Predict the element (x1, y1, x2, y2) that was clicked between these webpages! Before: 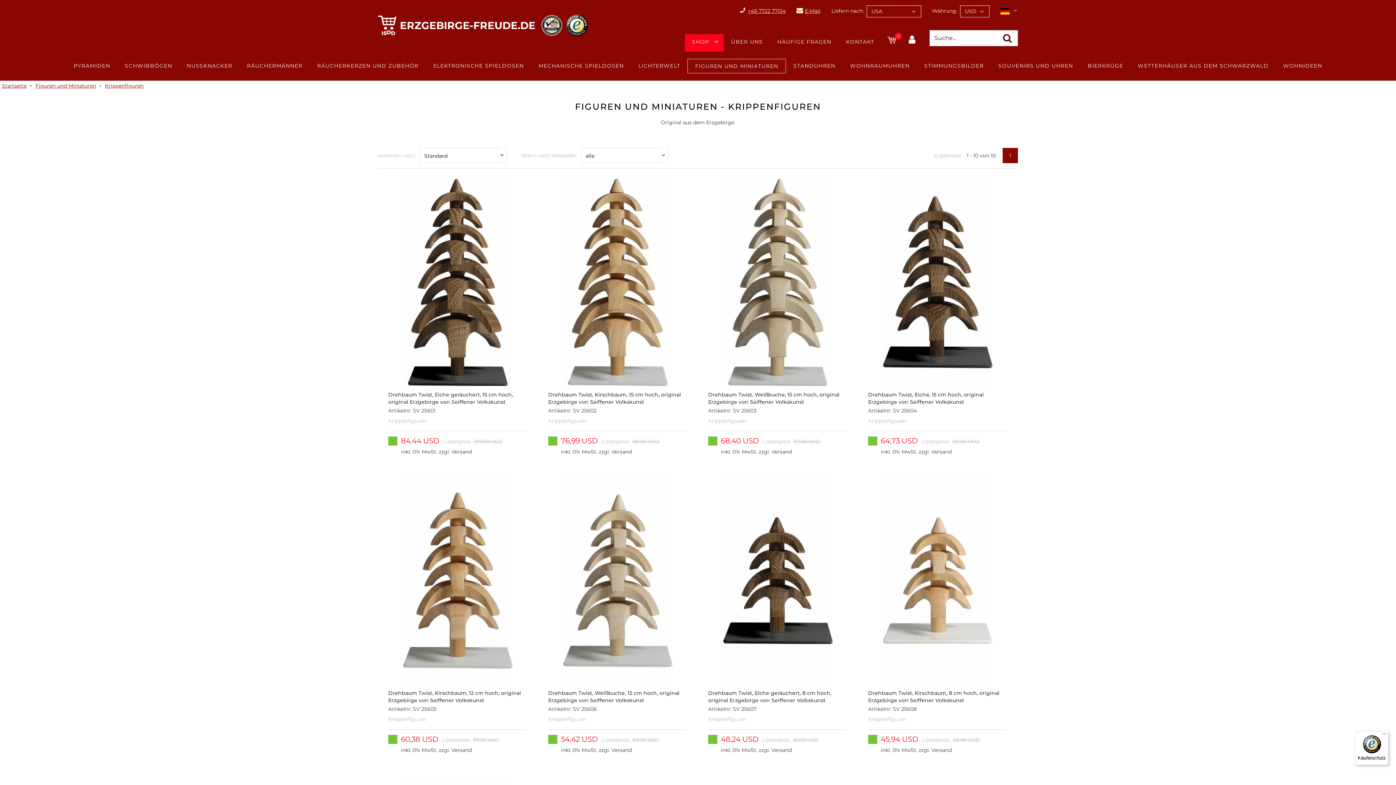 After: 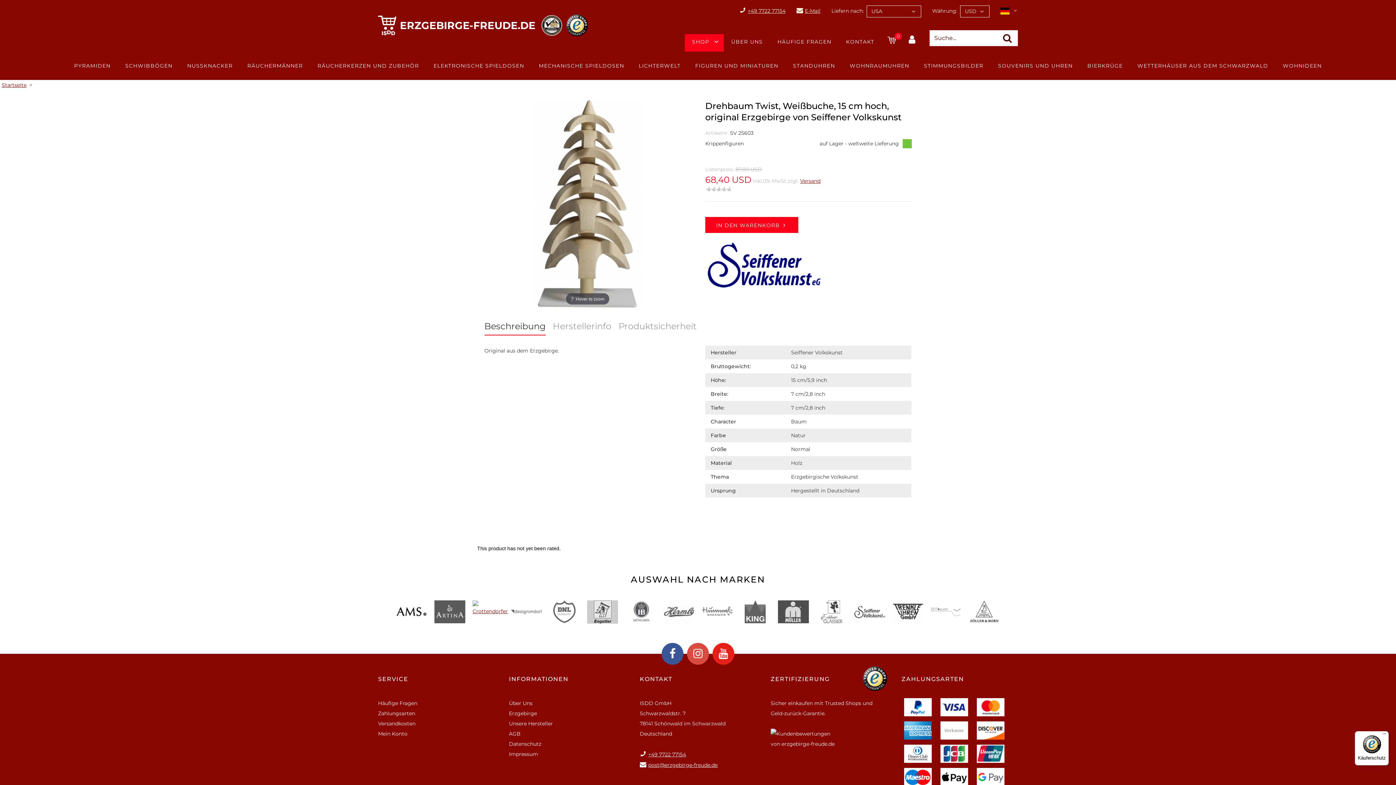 Action: bbox: (708, 178, 848, 457) label: Drehbaum Twist, Weißbuche, 15 cm hoch, original Erzgebirge von Seiffener Volkskunst
Artikelnr: SV 25603
Krippenfiguren
68,40 USD
Listenpreis 87,00 USD
inkl. 0% MwSt. zzgl. Versand